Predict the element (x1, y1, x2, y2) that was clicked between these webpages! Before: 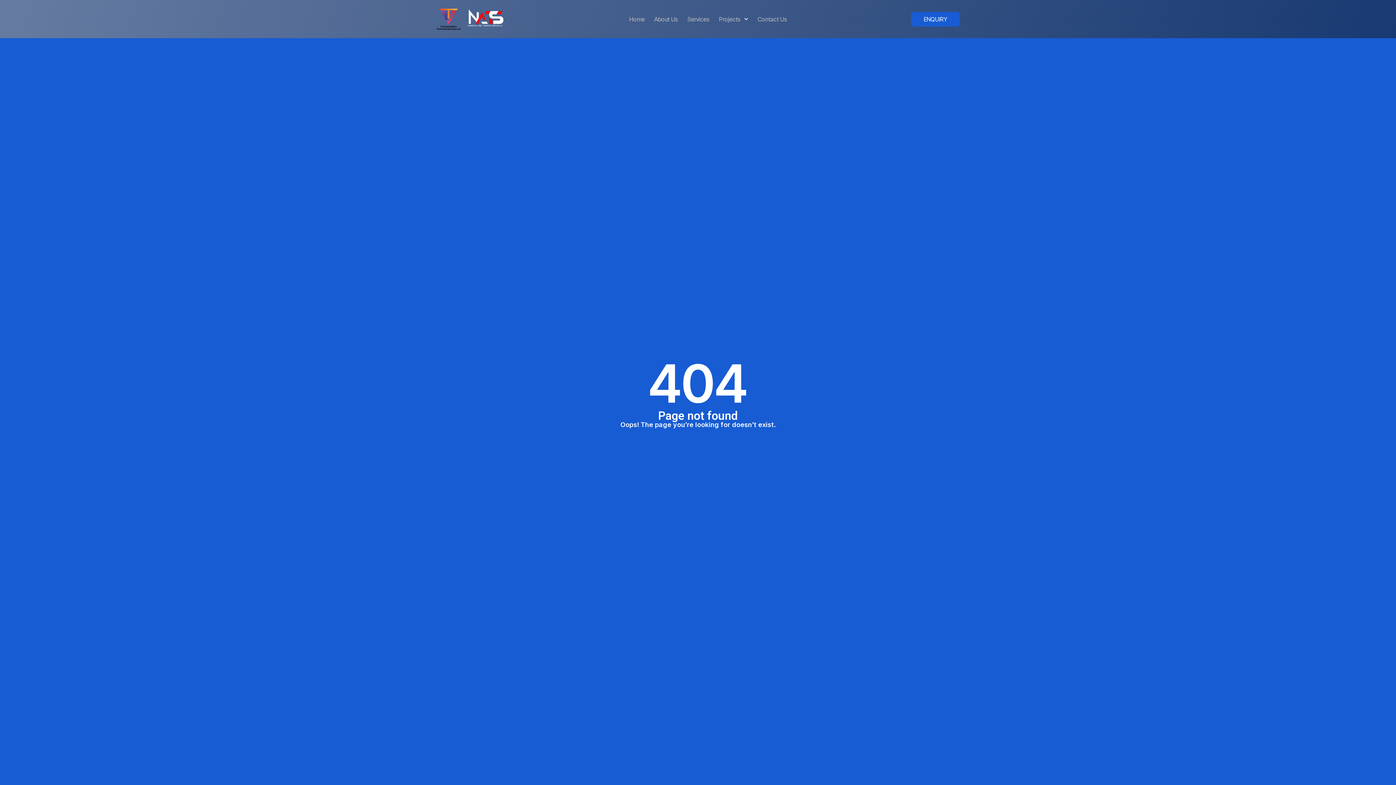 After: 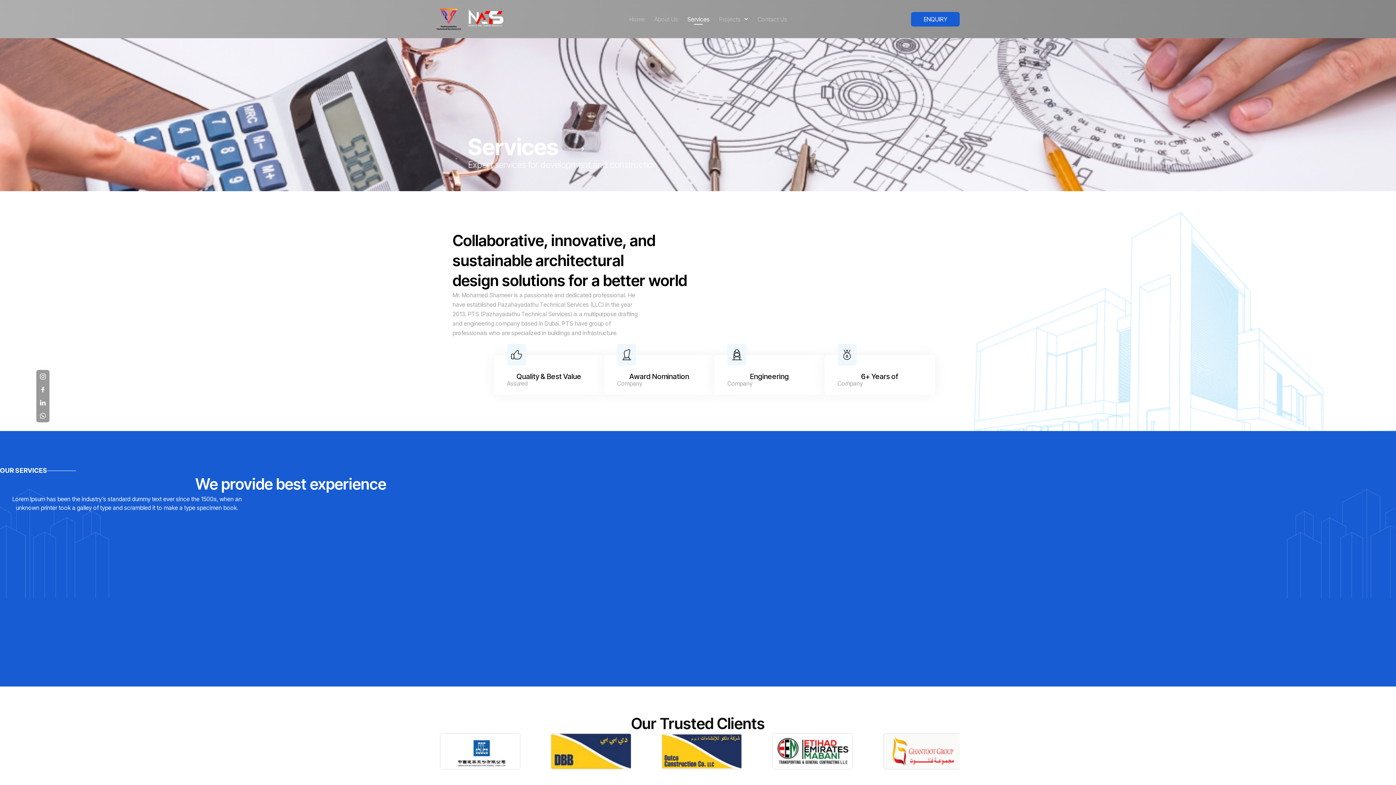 Action: bbox: (687, 15, 709, 22) label: Services